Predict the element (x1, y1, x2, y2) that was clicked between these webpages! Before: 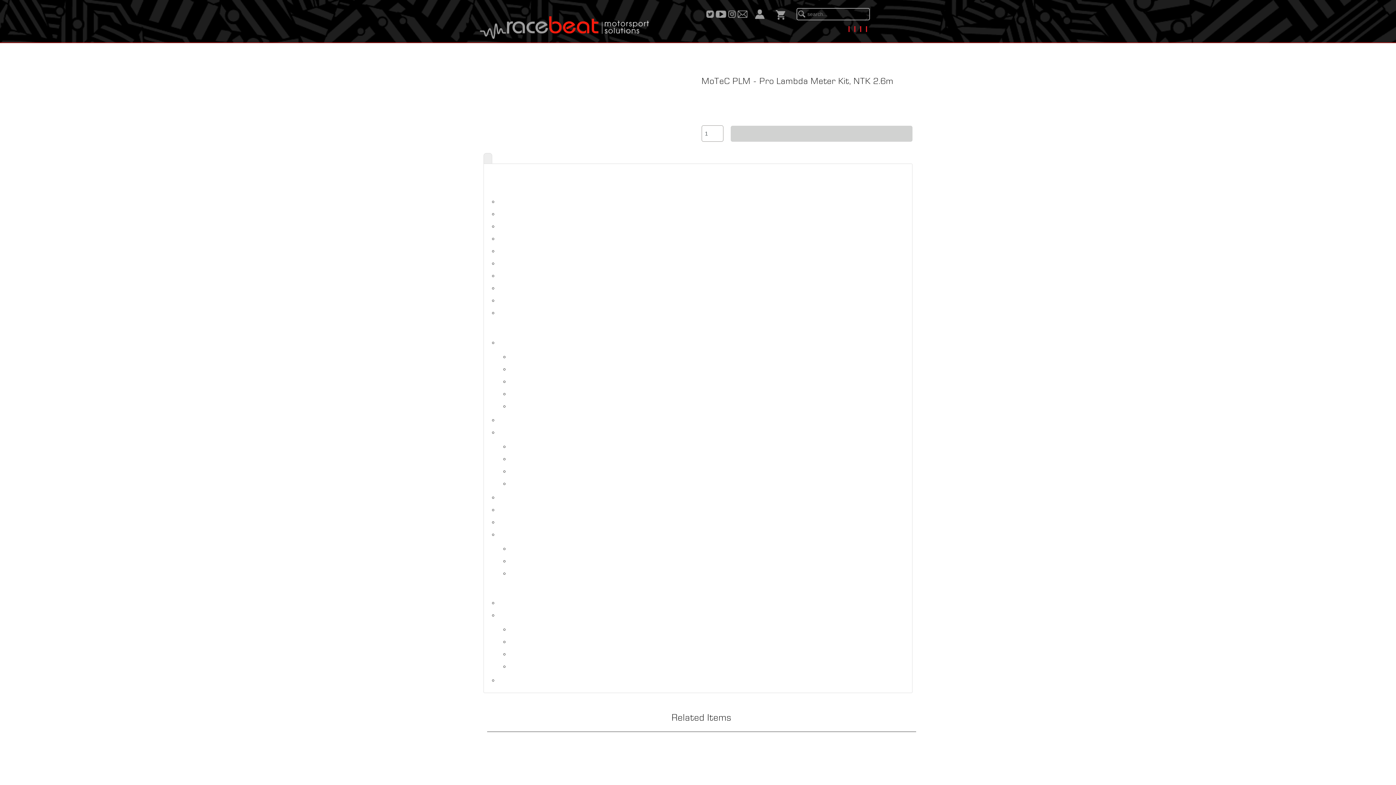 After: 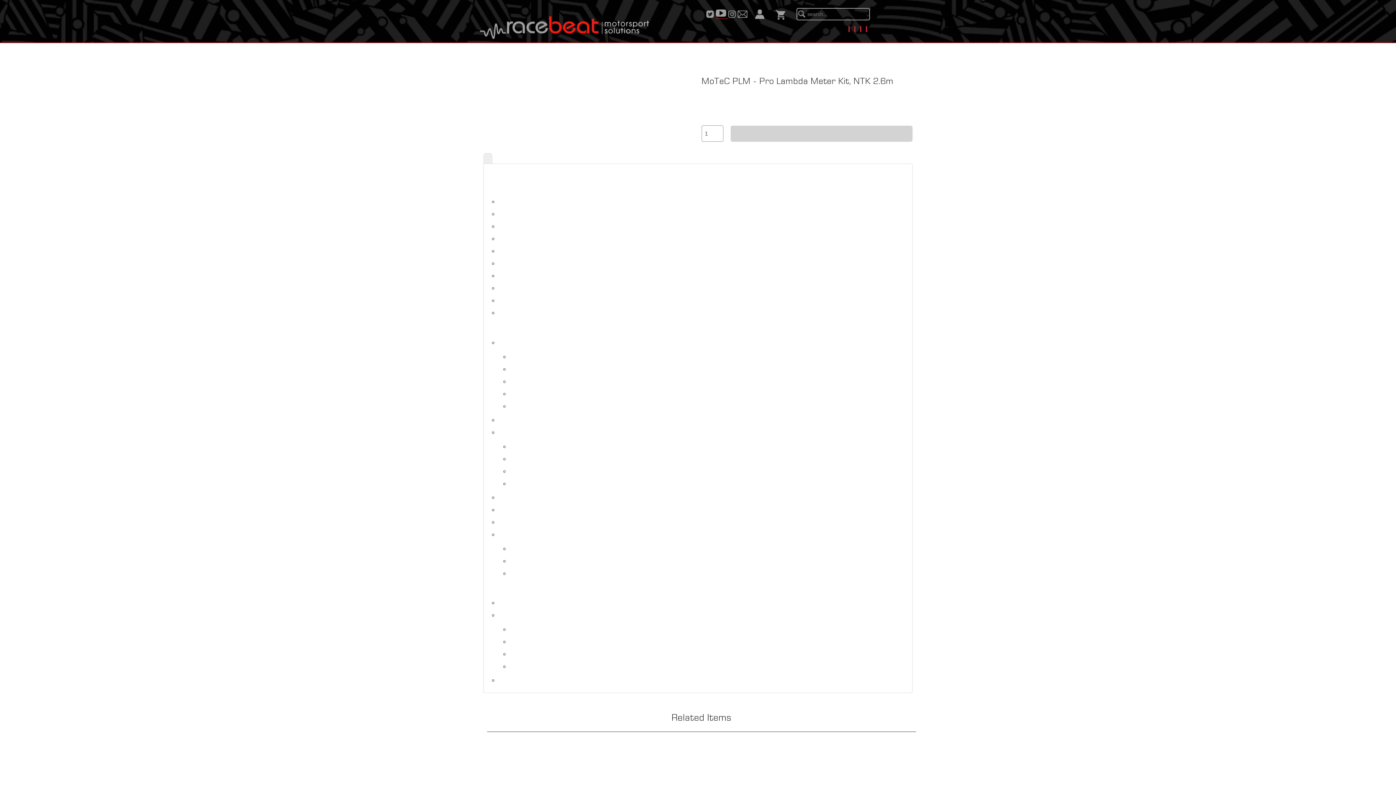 Action: bbox: (716, 10, 728, 17)